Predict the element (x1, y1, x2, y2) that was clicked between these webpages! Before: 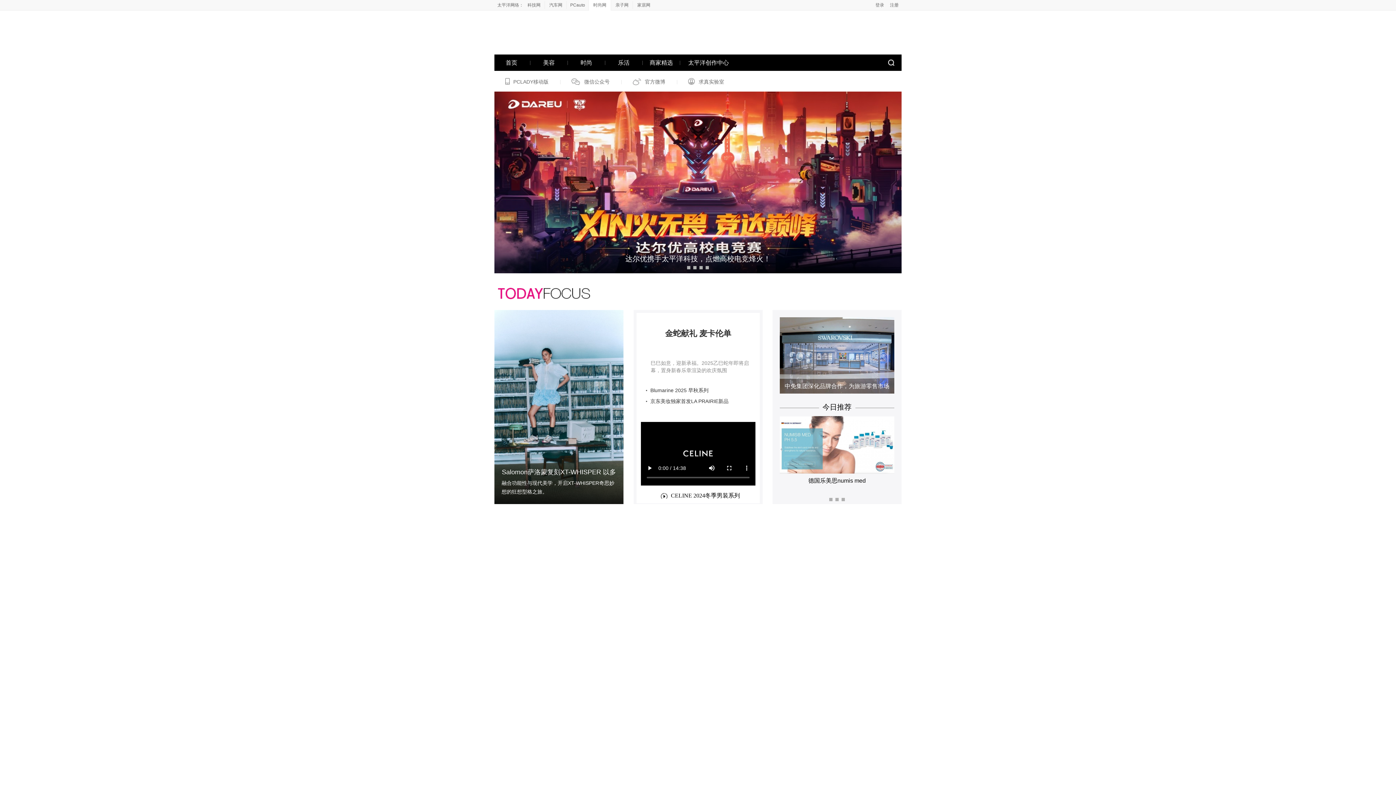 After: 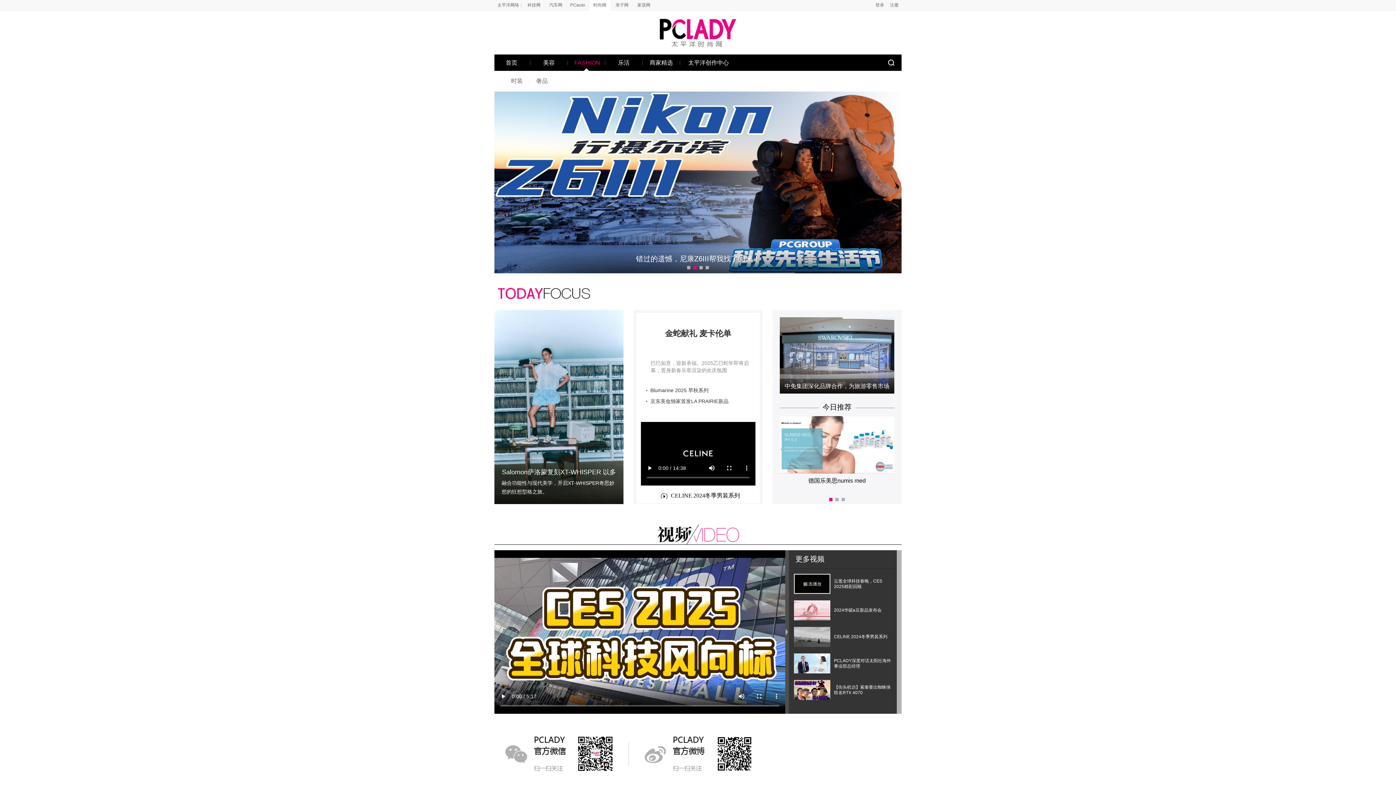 Action: label: 时尚 bbox: (574, 54, 598, 70)